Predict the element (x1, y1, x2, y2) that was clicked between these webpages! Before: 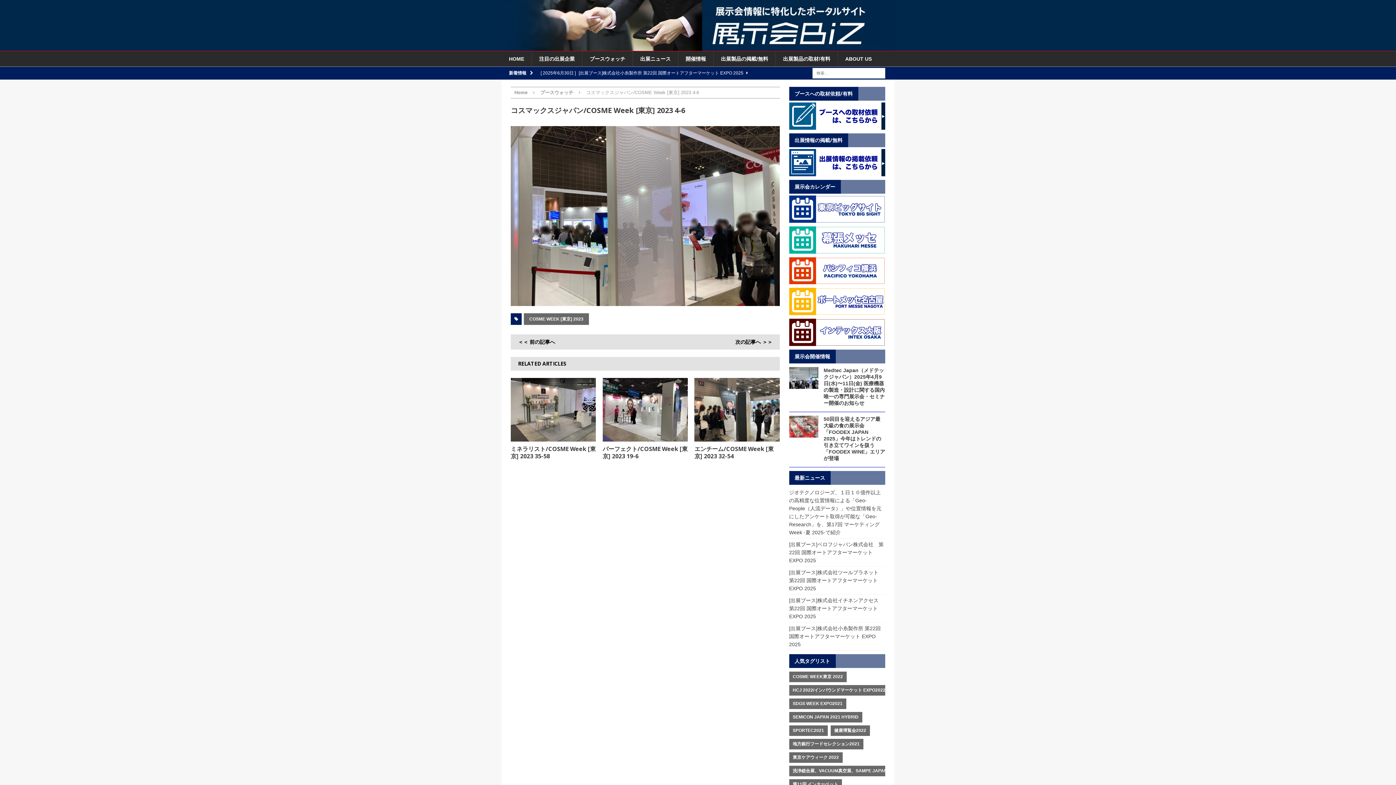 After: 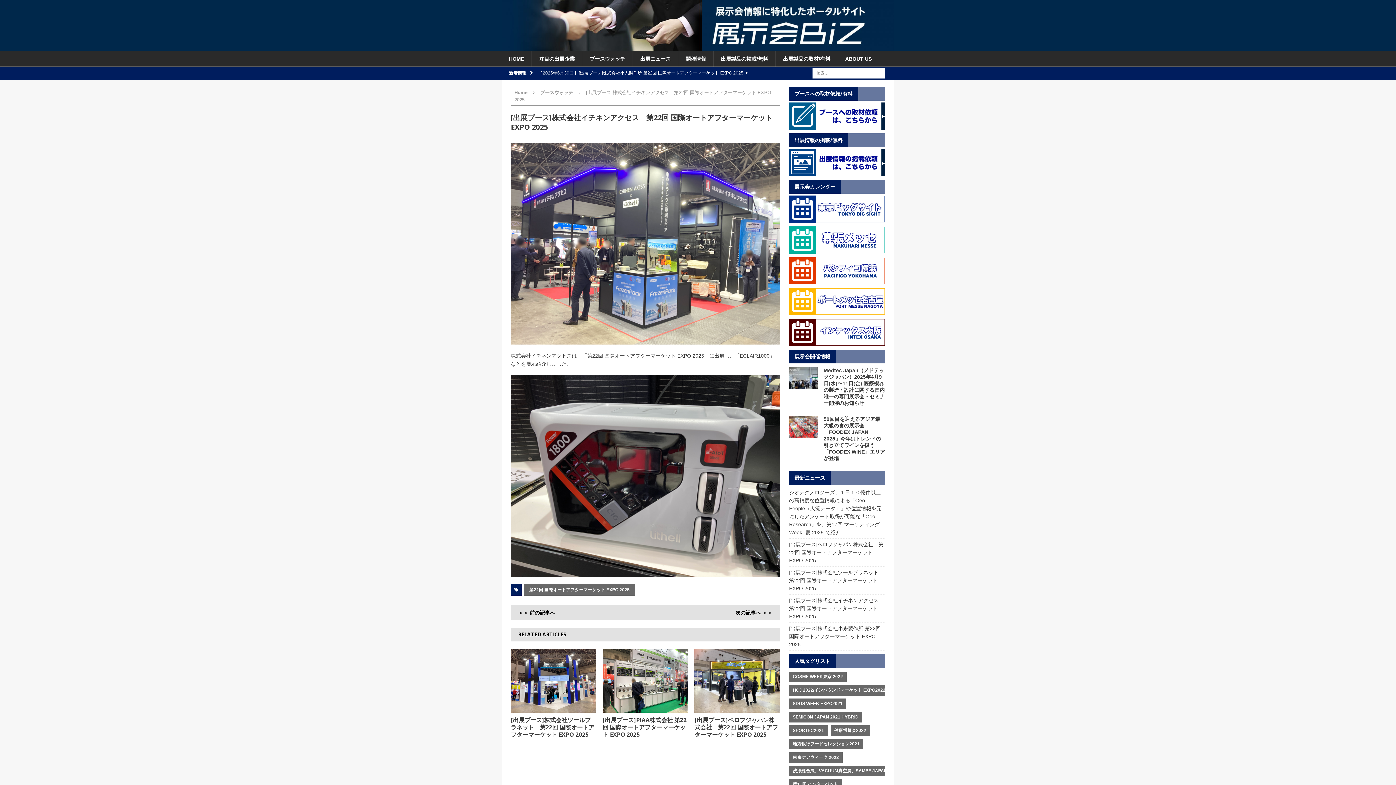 Action: label: [出展ブース]株式会社イチネンアクセス　第22回 国際オートアフターマーケット EXPO 2025 bbox: (789, 597, 883, 619)